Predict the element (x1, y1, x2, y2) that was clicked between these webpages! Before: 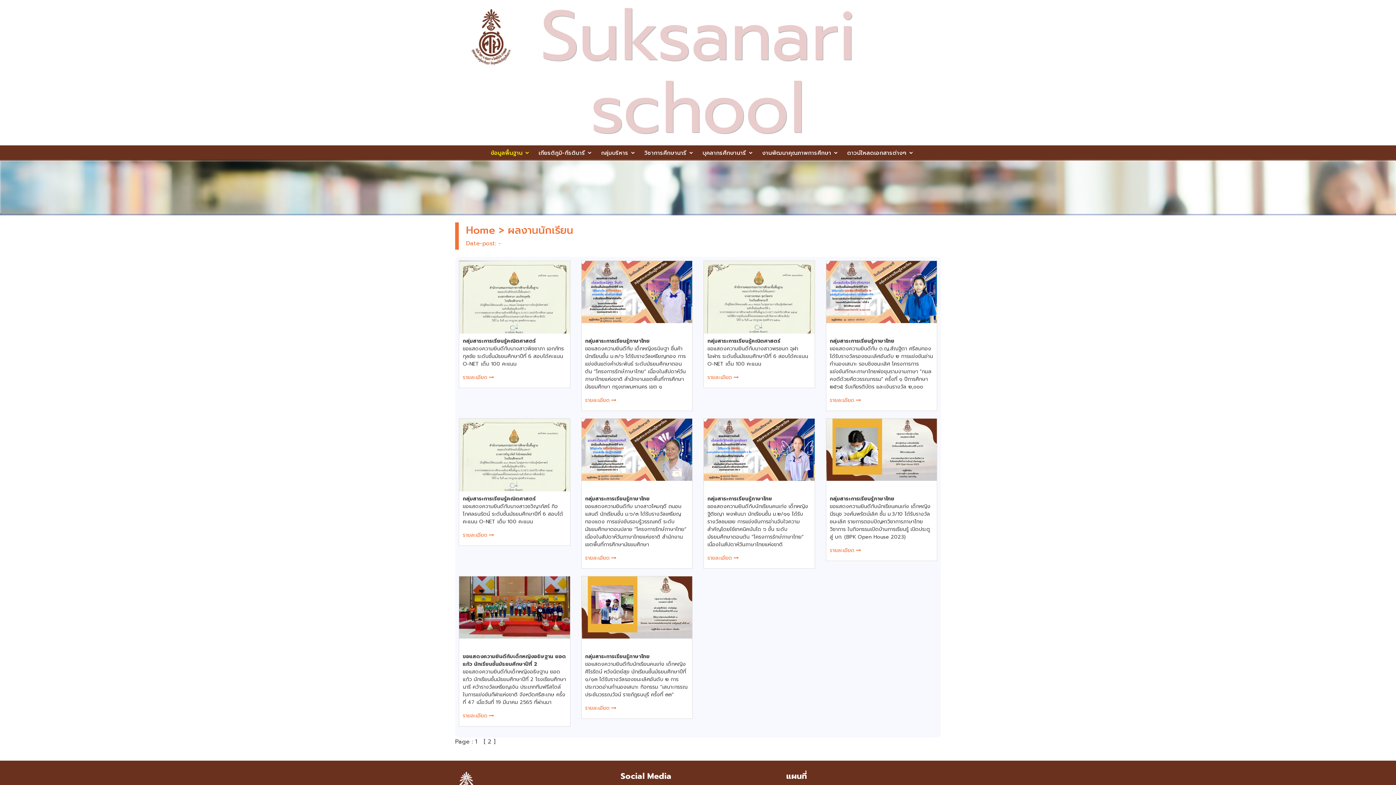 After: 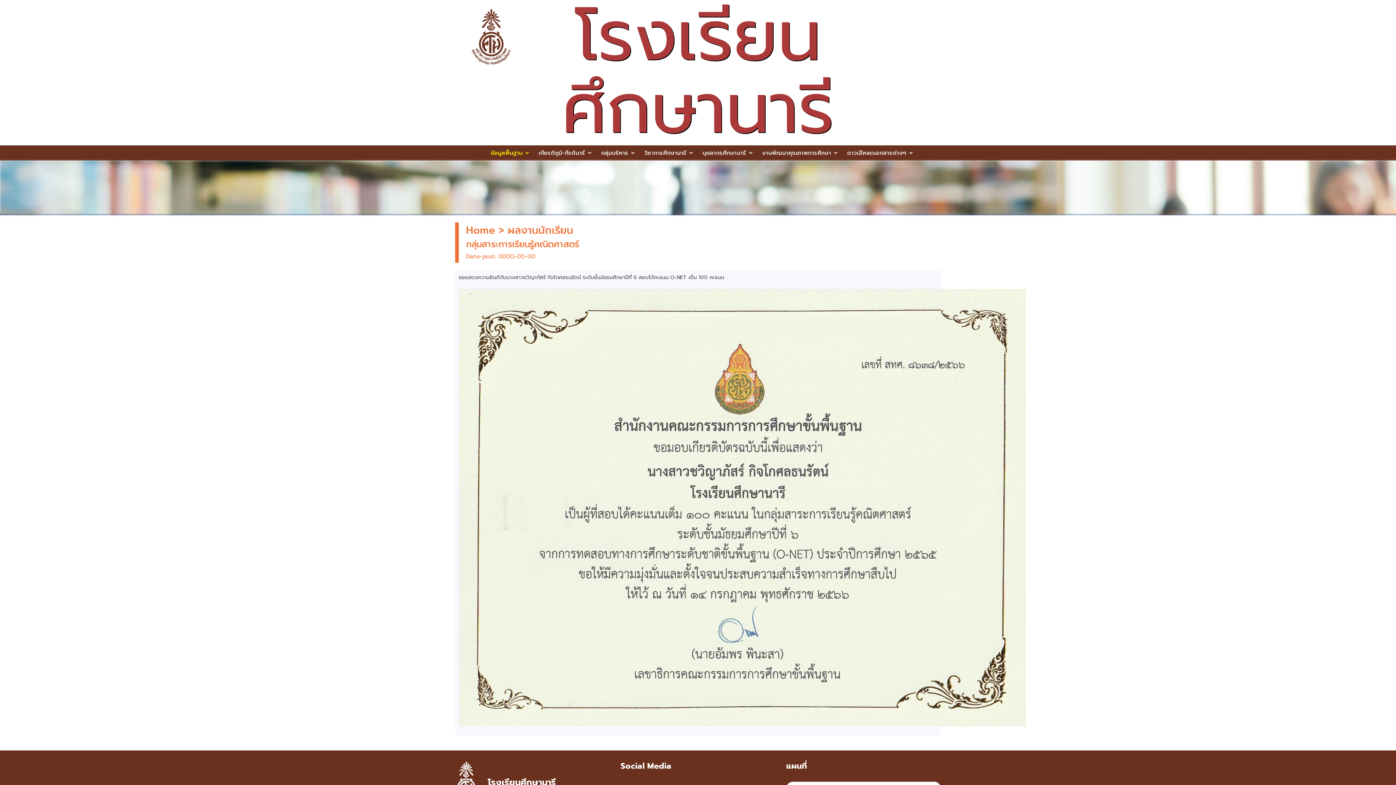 Action: bbox: (462, 531, 494, 539) label: รายละเอียด